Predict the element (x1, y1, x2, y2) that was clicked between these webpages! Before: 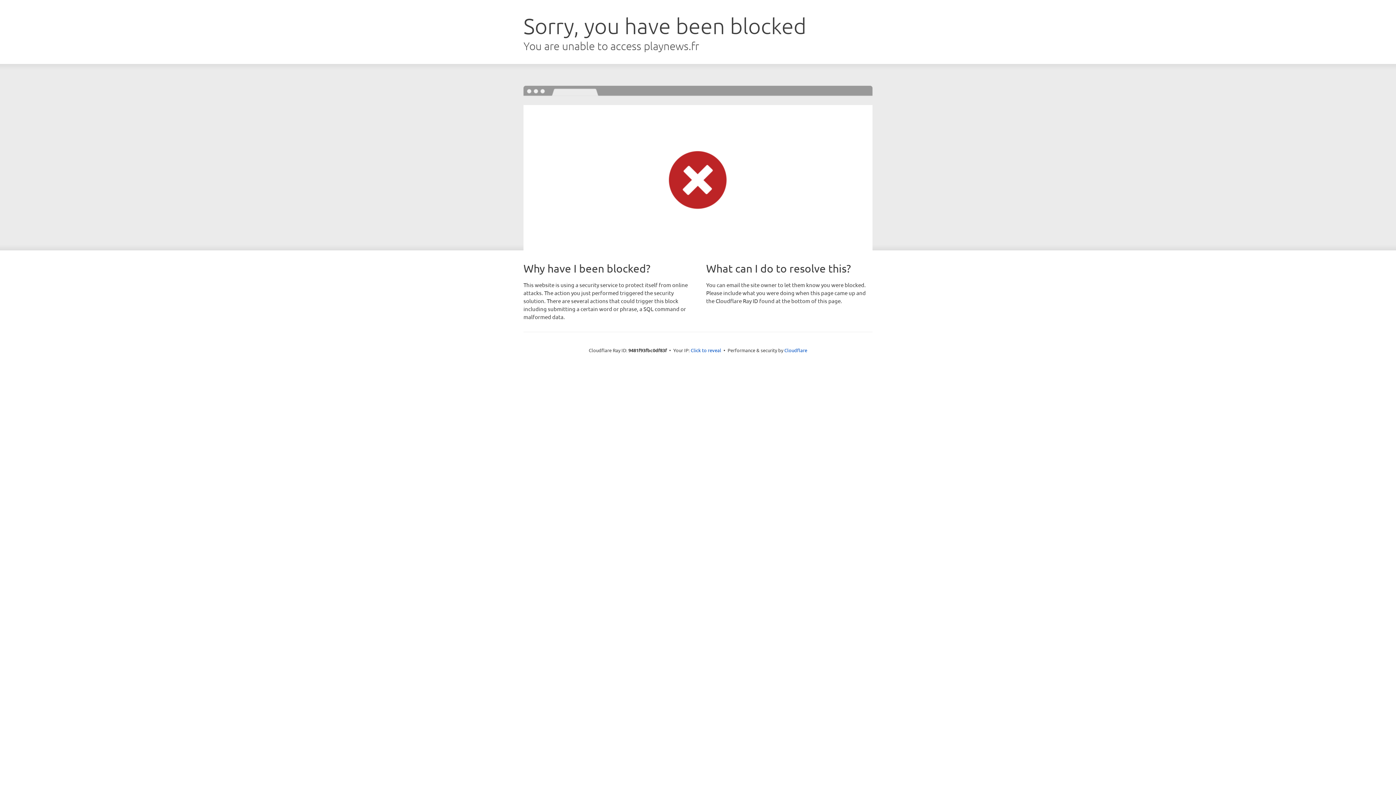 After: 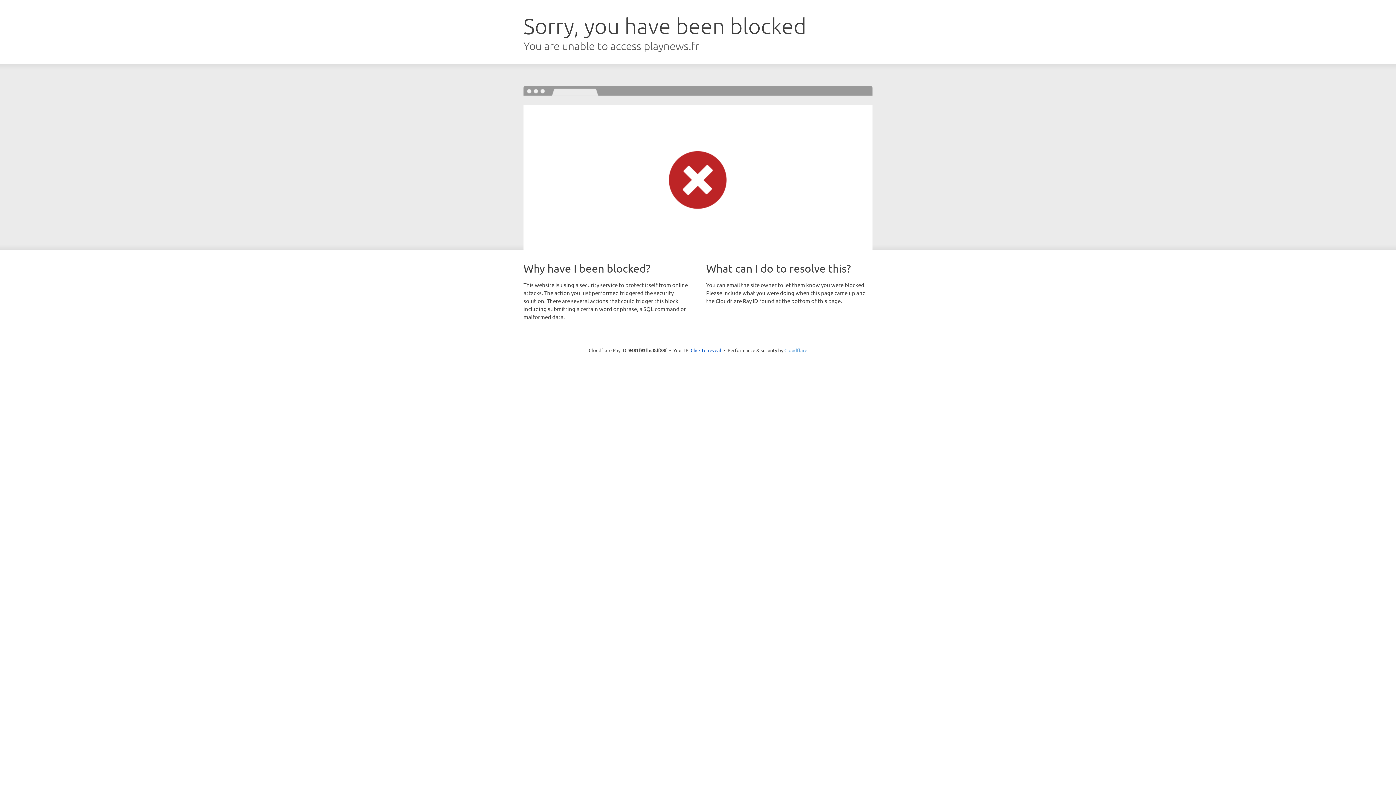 Action: label: Cloudflare bbox: (784, 347, 807, 353)